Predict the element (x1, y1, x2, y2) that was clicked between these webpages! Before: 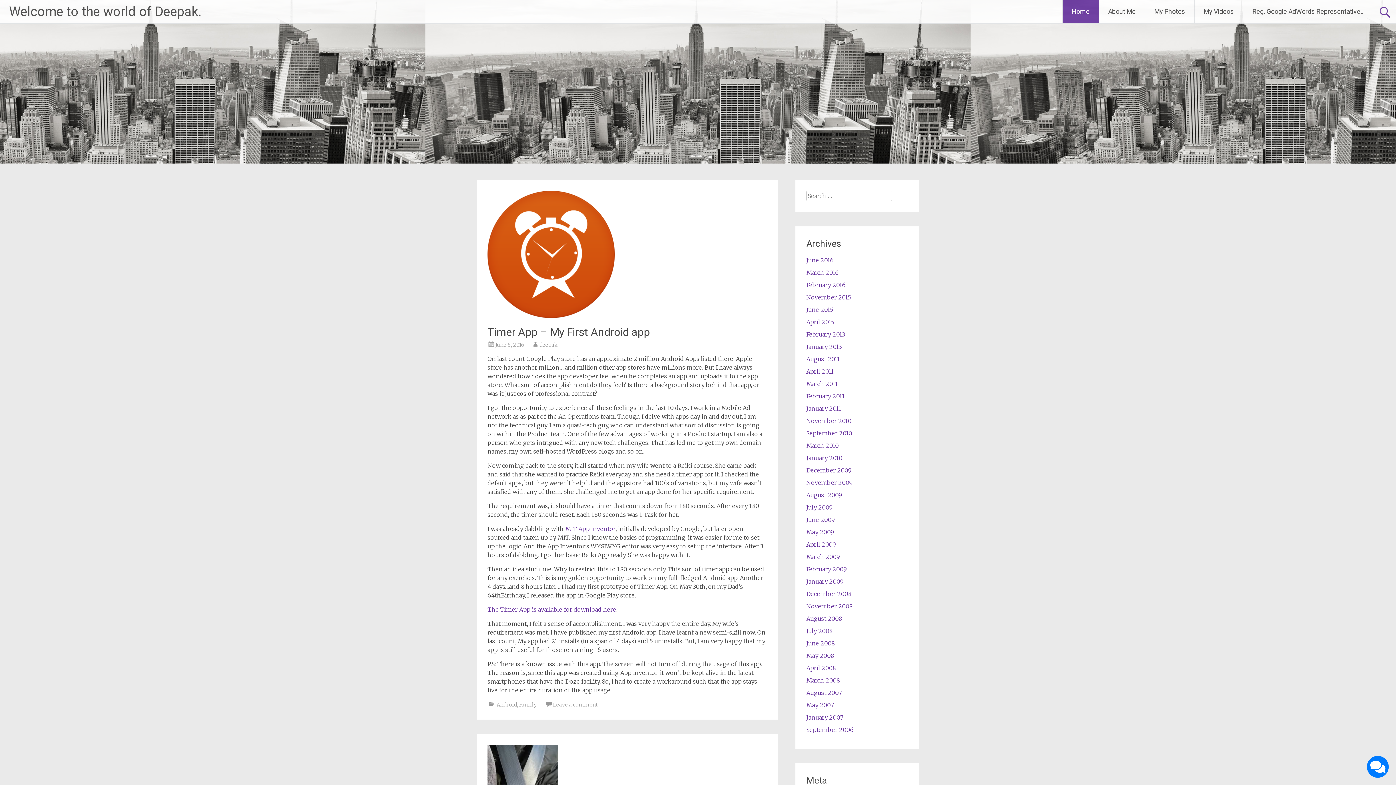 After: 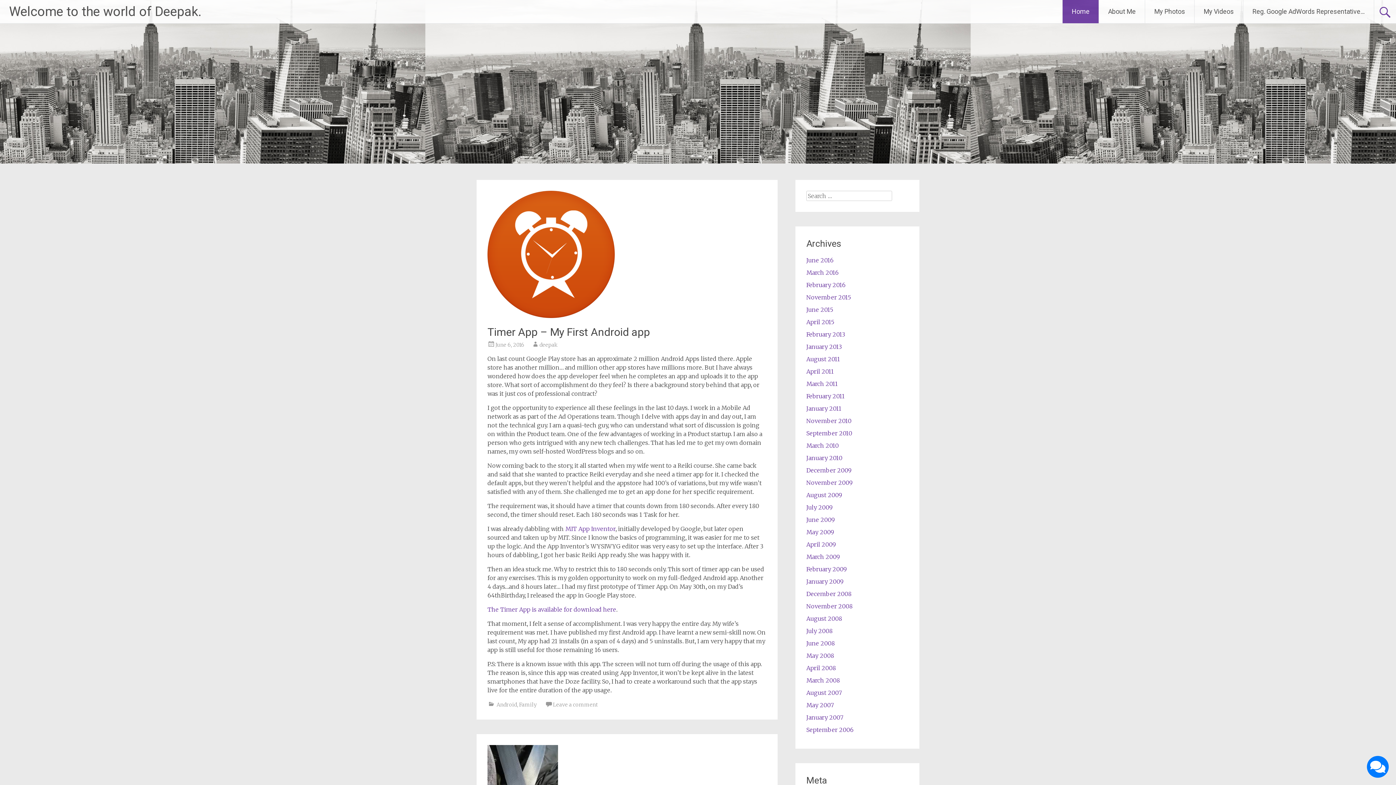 Action: label: April 2015 bbox: (806, 318, 834, 325)